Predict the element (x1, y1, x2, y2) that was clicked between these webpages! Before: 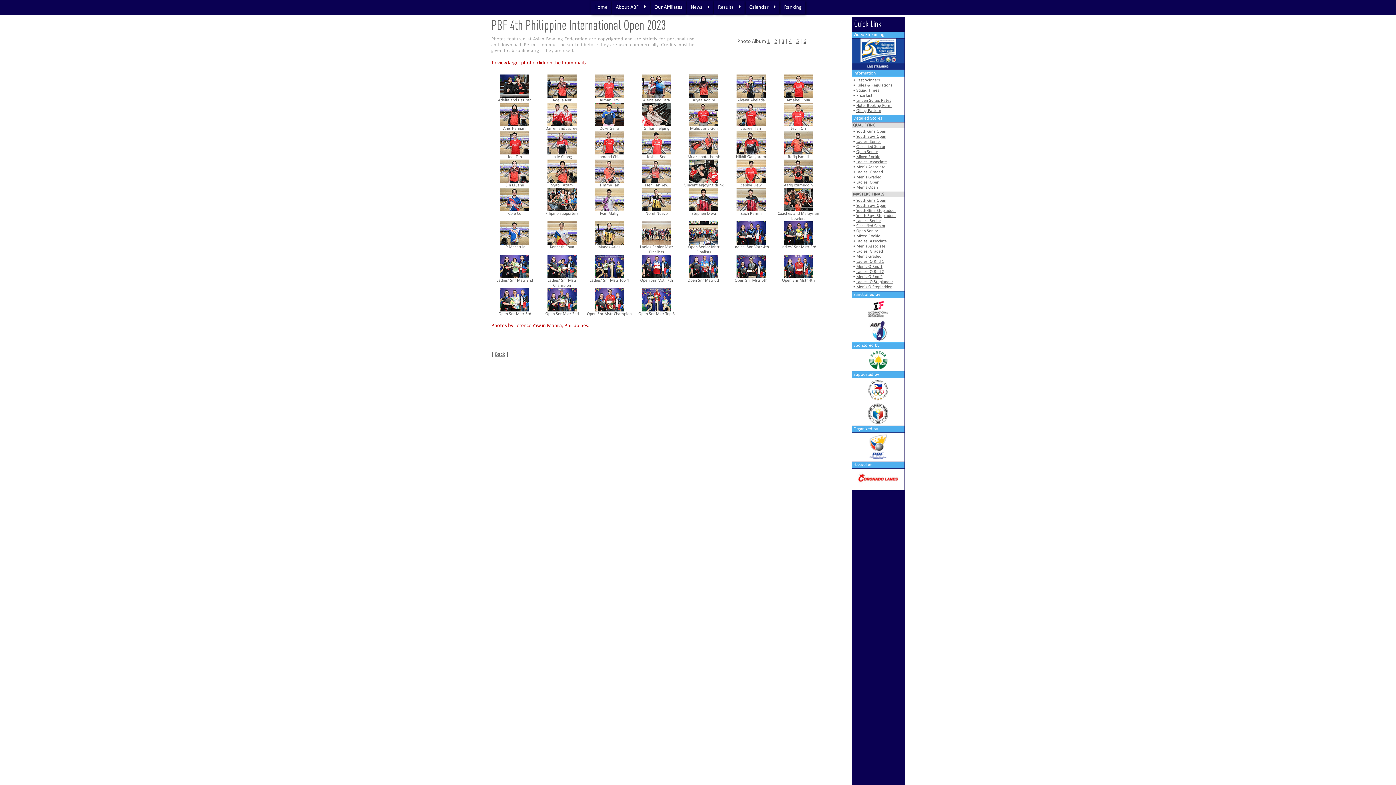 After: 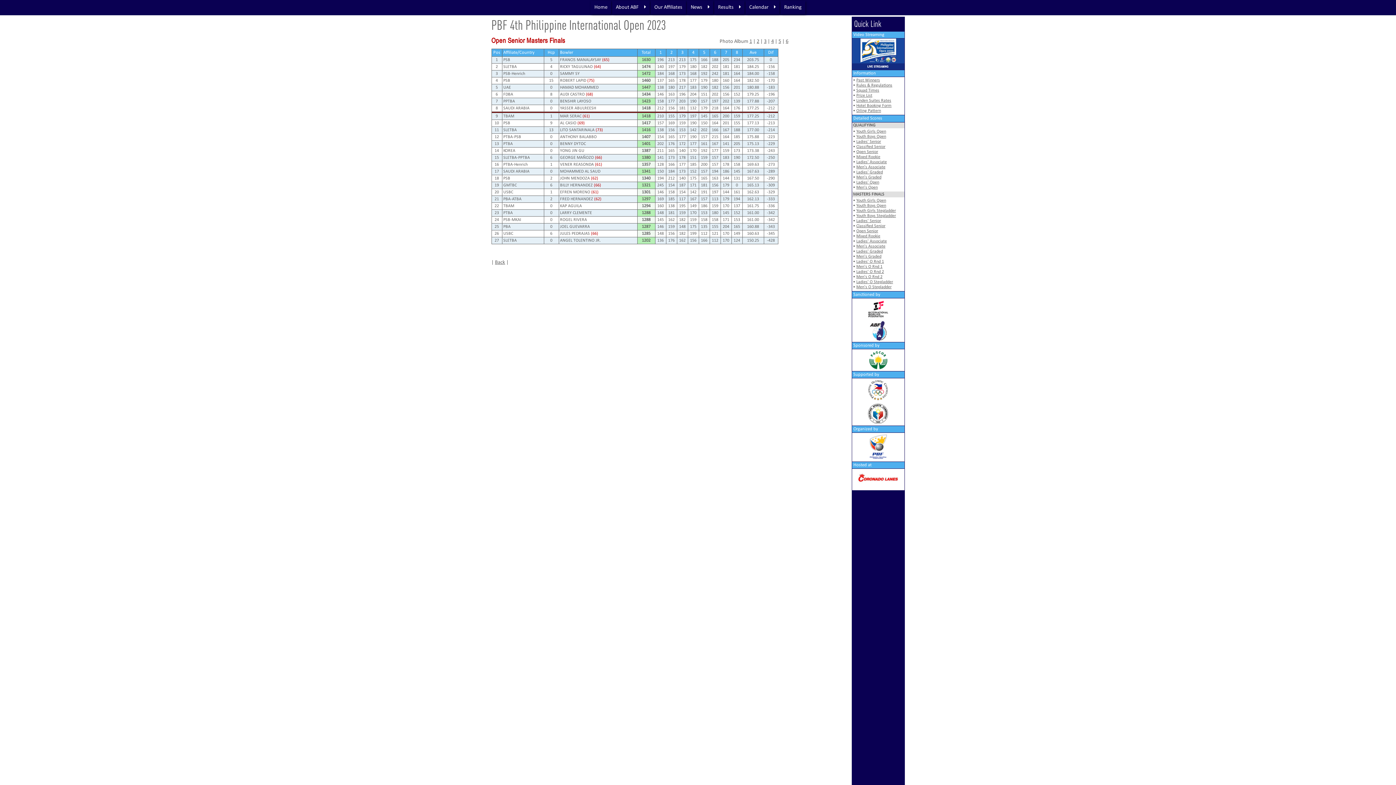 Action: label: Open Senior bbox: (856, 229, 878, 233)